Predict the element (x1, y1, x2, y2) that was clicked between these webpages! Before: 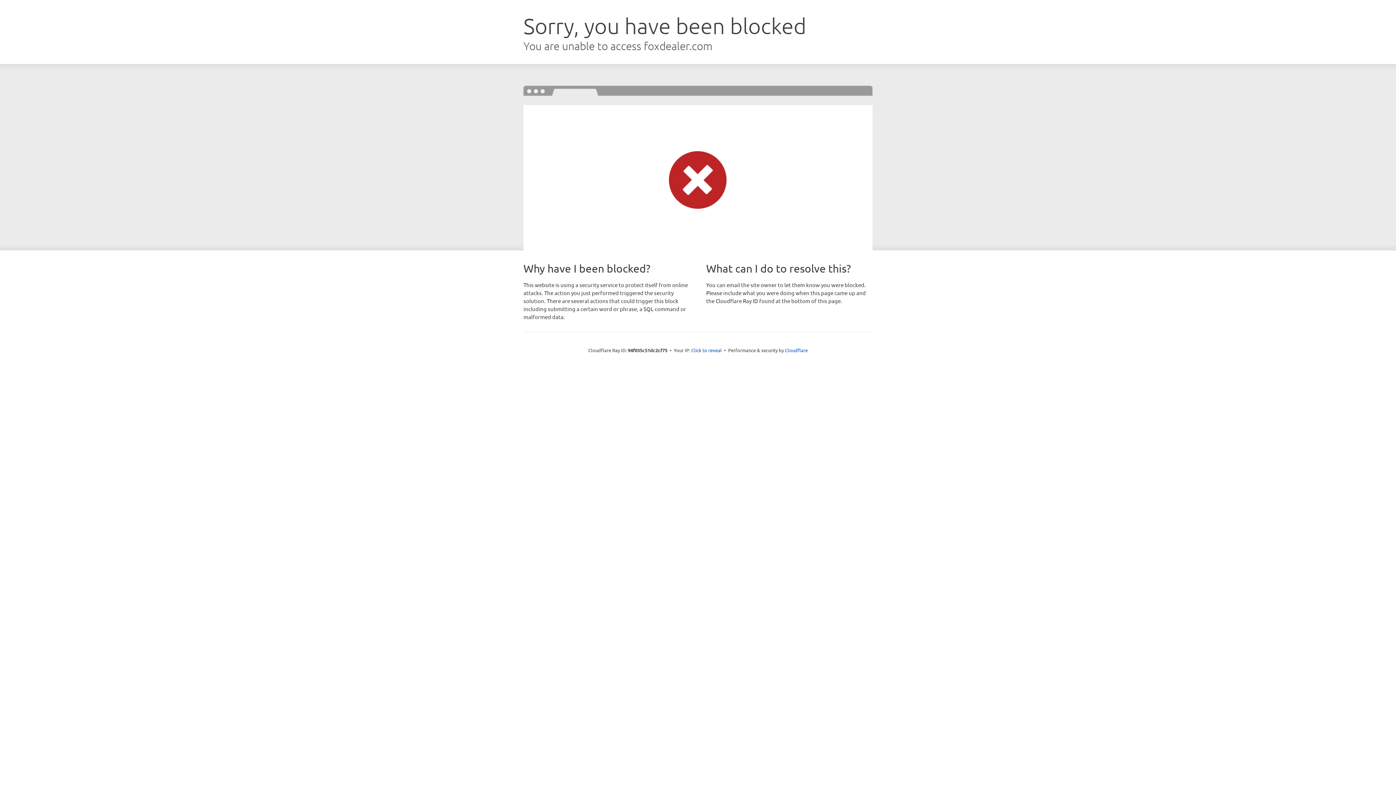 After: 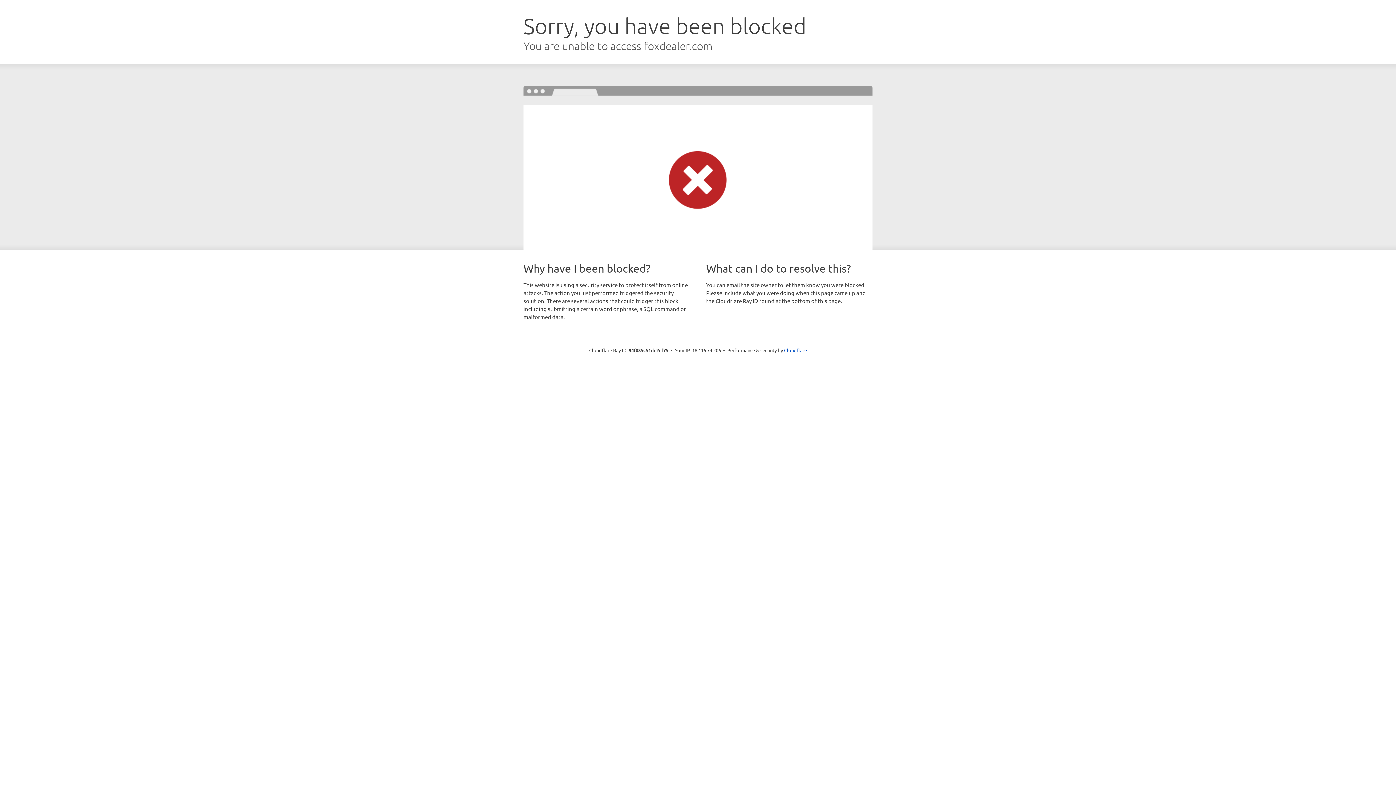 Action: label: Click to reveal bbox: (691, 346, 722, 353)